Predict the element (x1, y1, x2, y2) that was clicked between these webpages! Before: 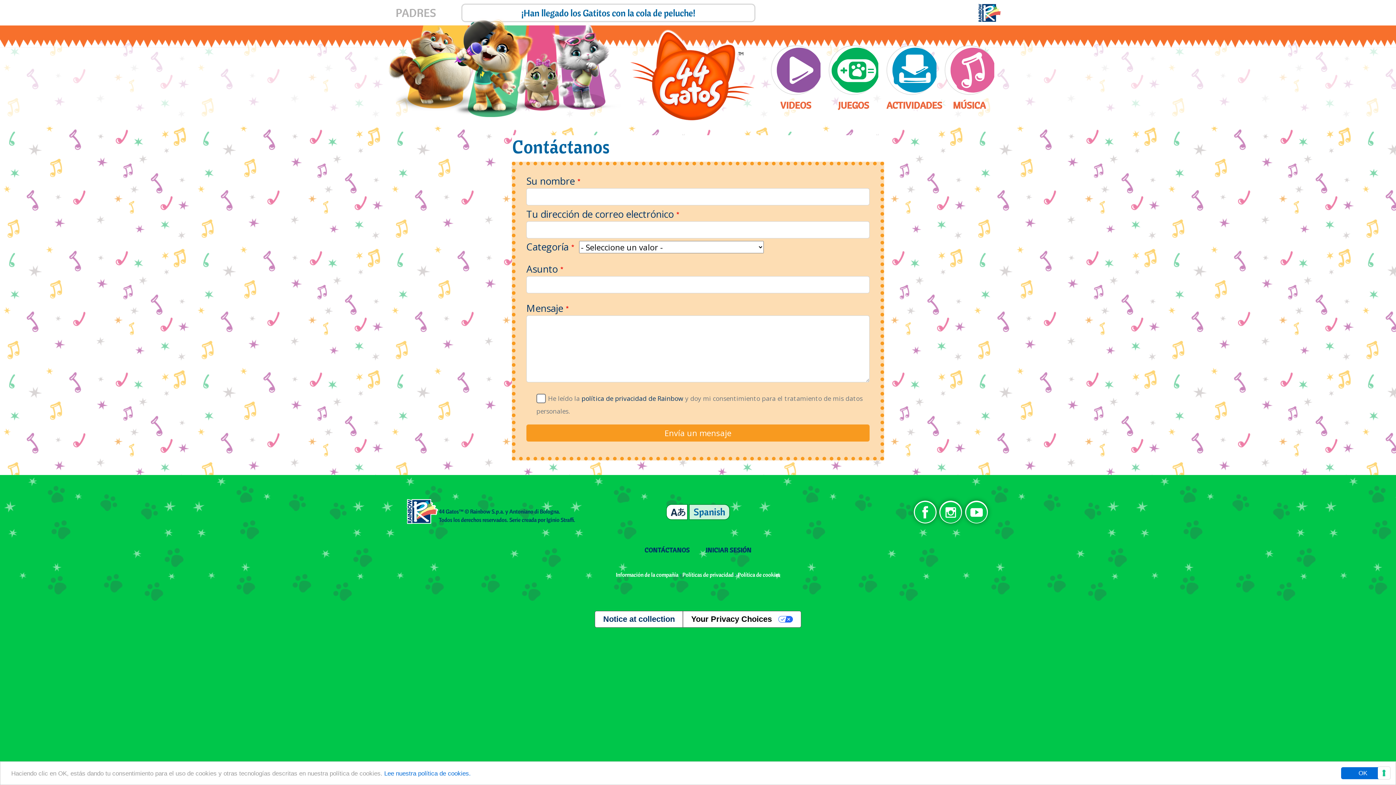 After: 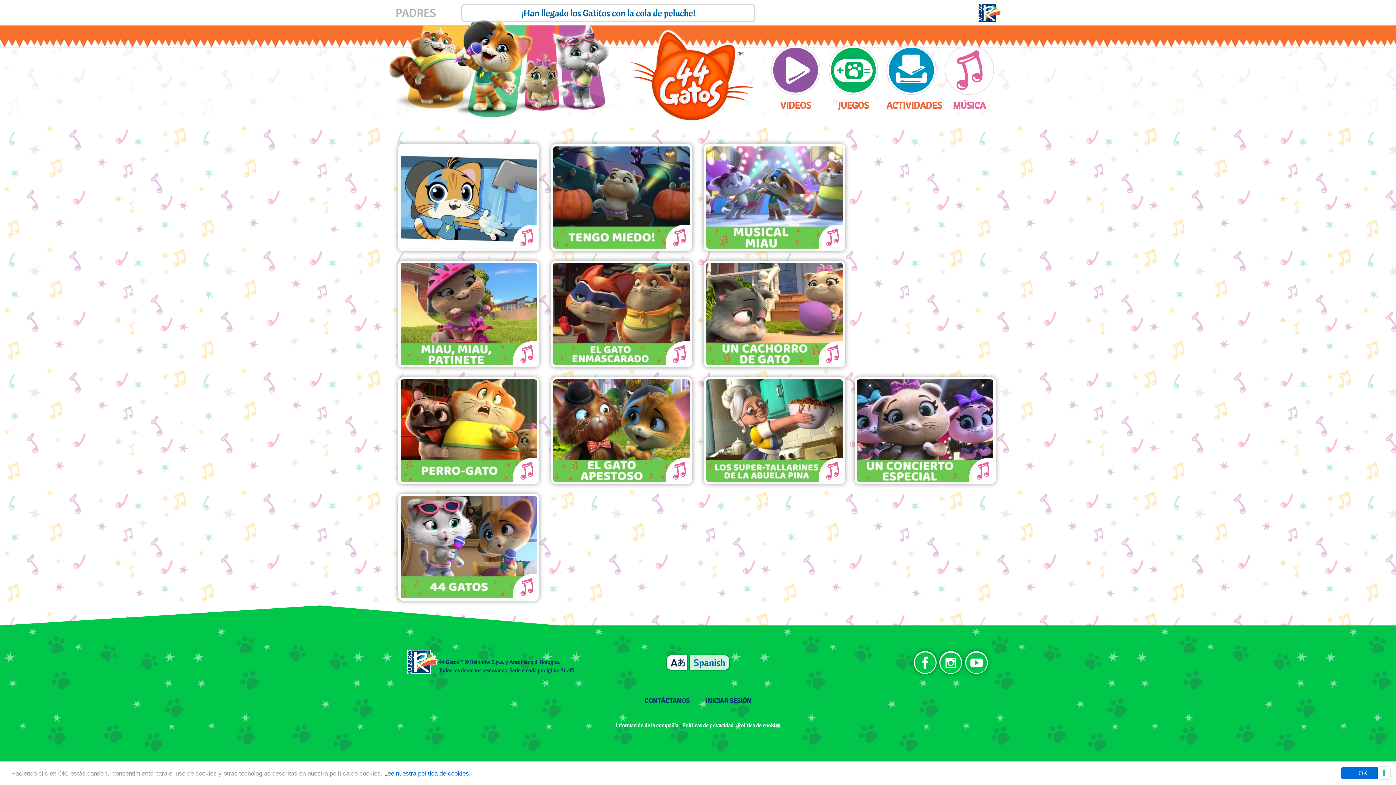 Action: bbox: (940, 42, 998, 109) label: MÚSICA